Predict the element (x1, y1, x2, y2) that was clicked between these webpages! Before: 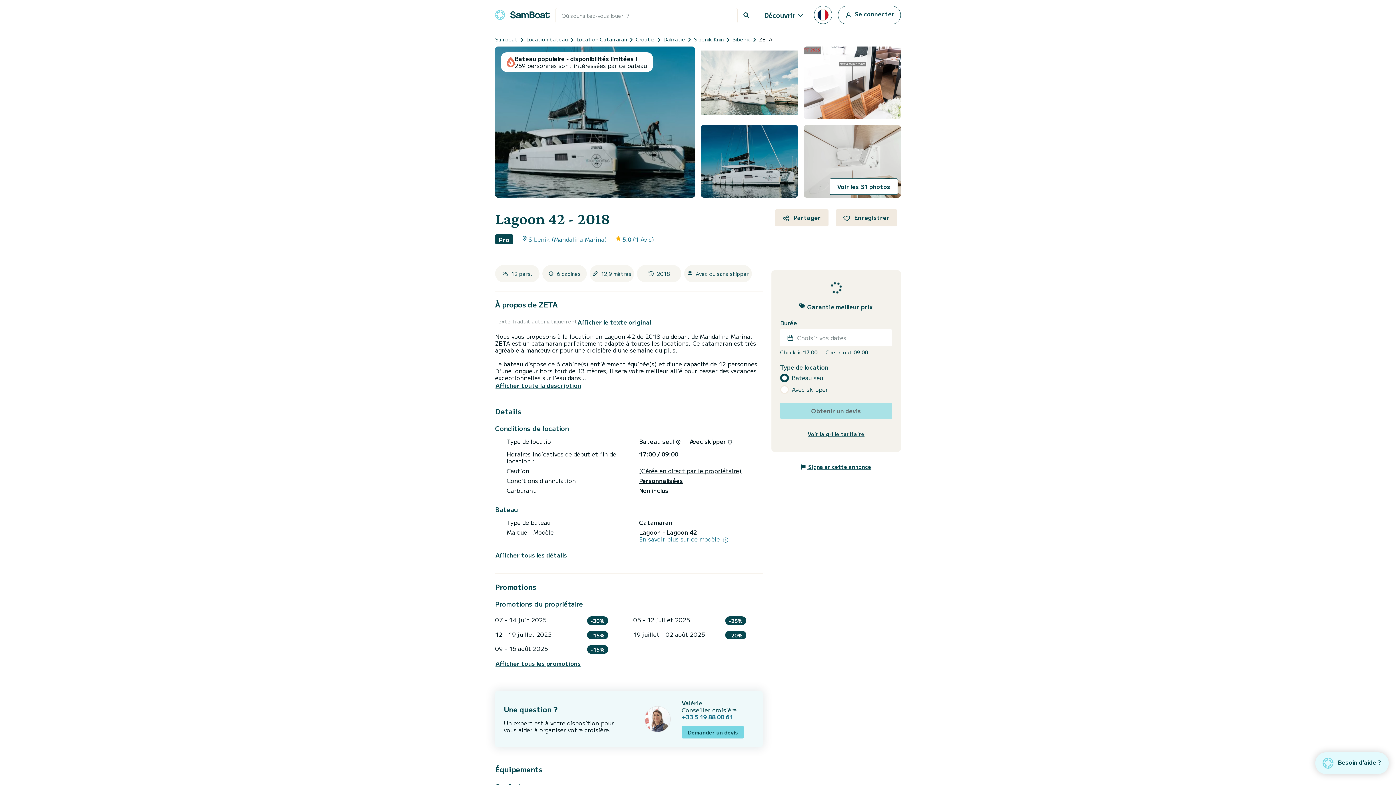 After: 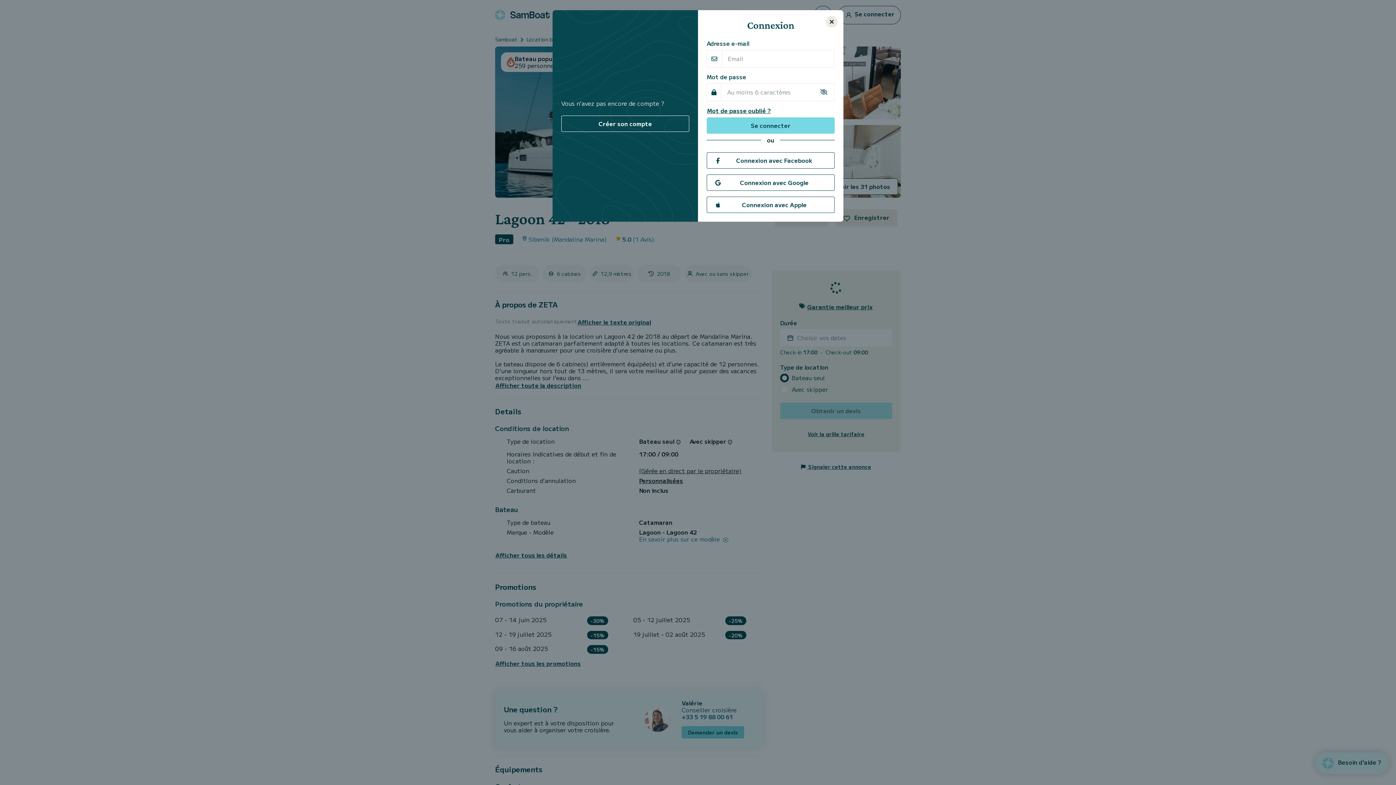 Action: bbox: (795, 460, 877, 472) label:  Signaler cette annonce